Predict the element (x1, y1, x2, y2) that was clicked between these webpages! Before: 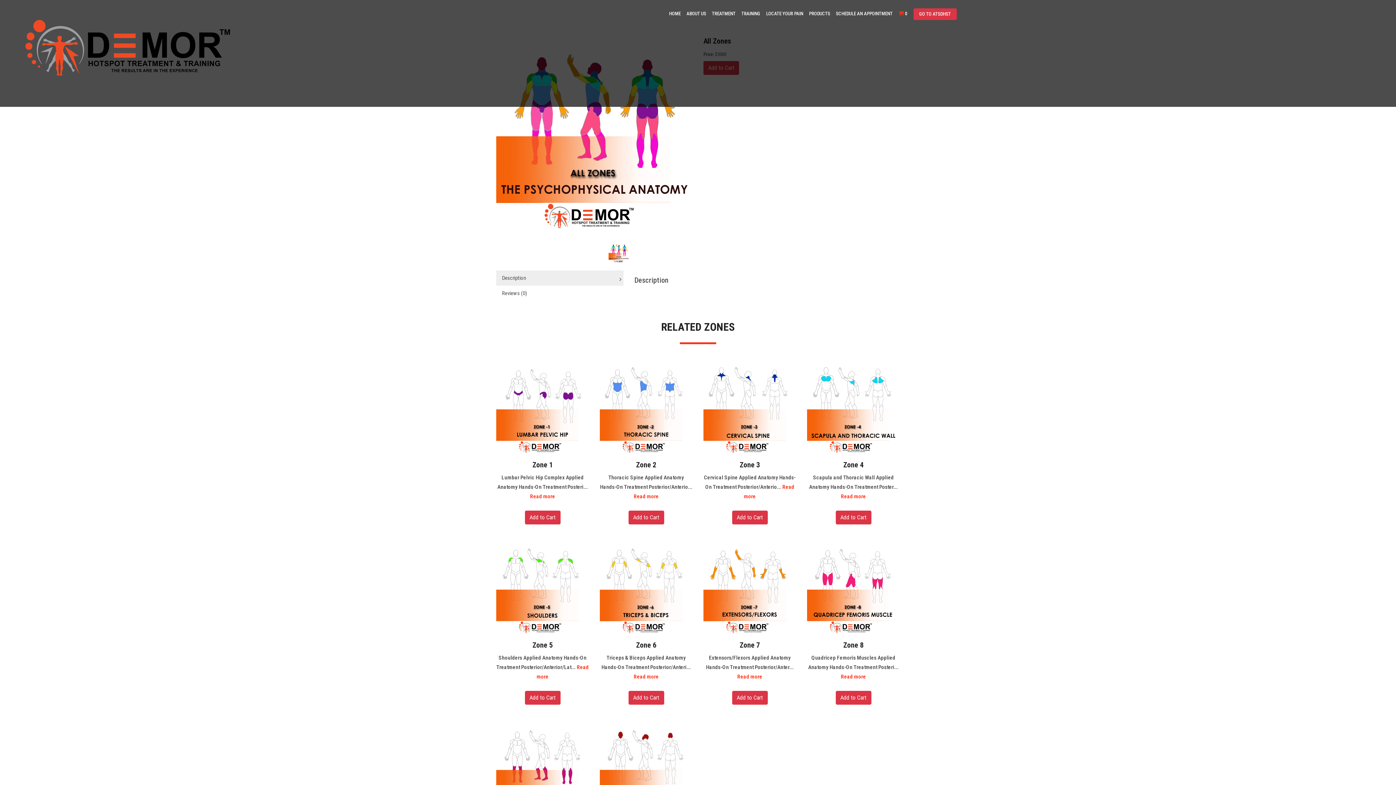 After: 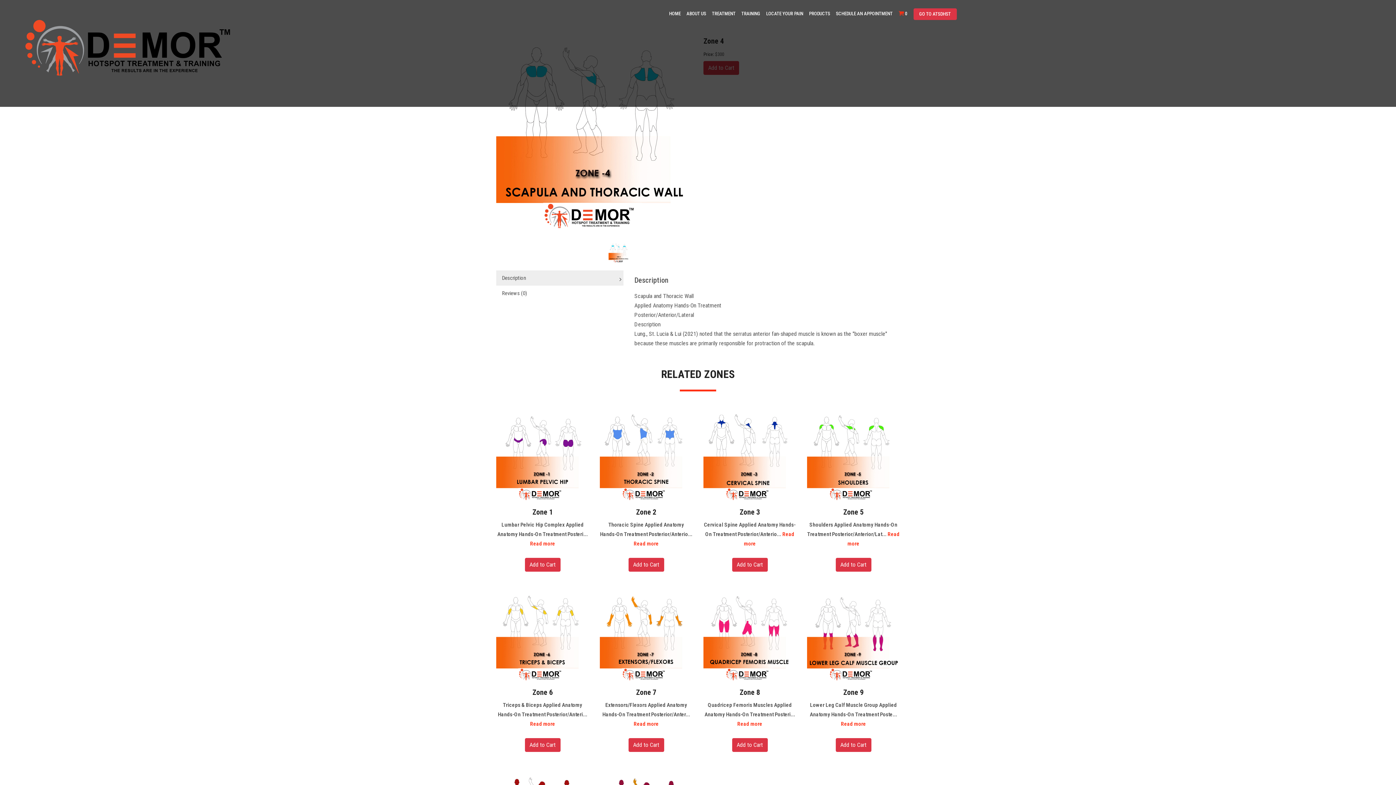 Action: bbox: (841, 493, 866, 500) label: Read more